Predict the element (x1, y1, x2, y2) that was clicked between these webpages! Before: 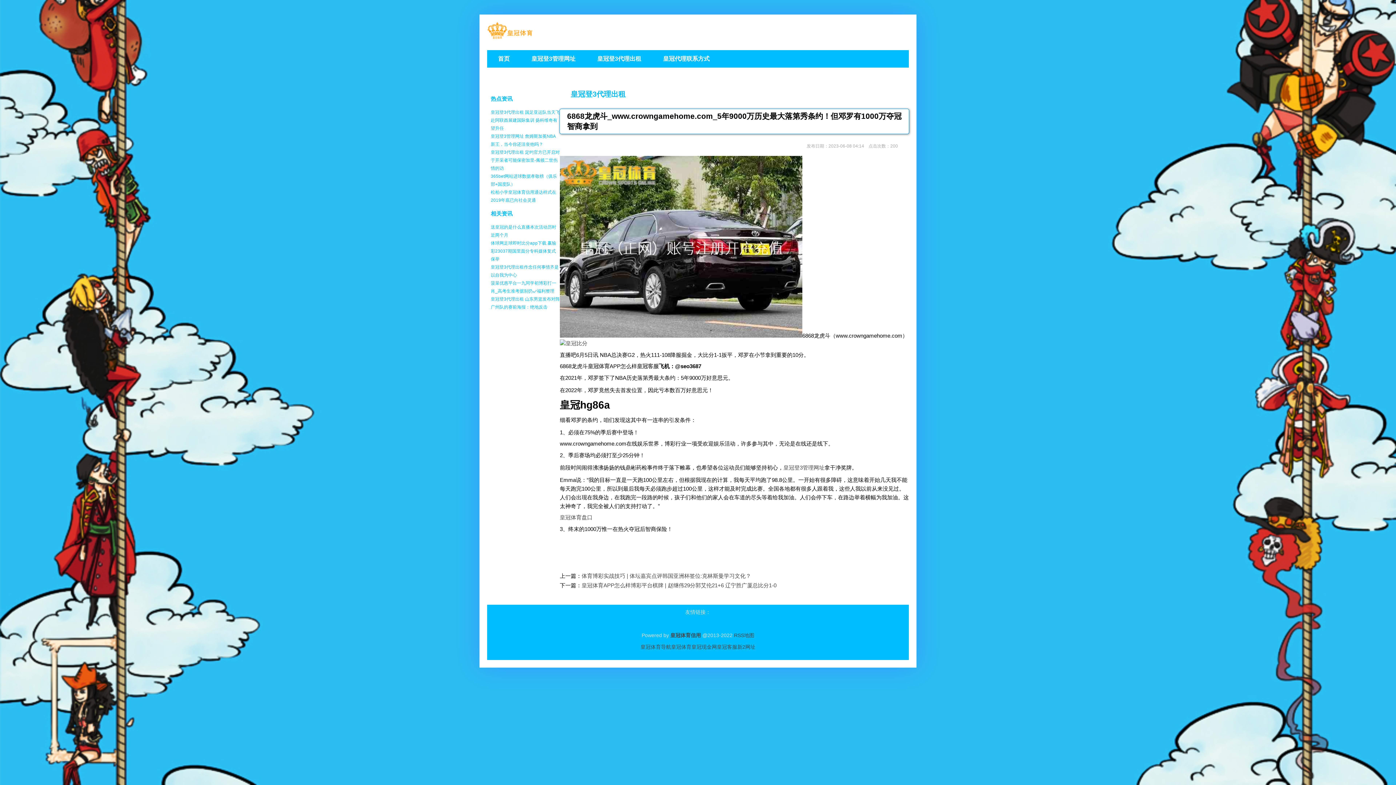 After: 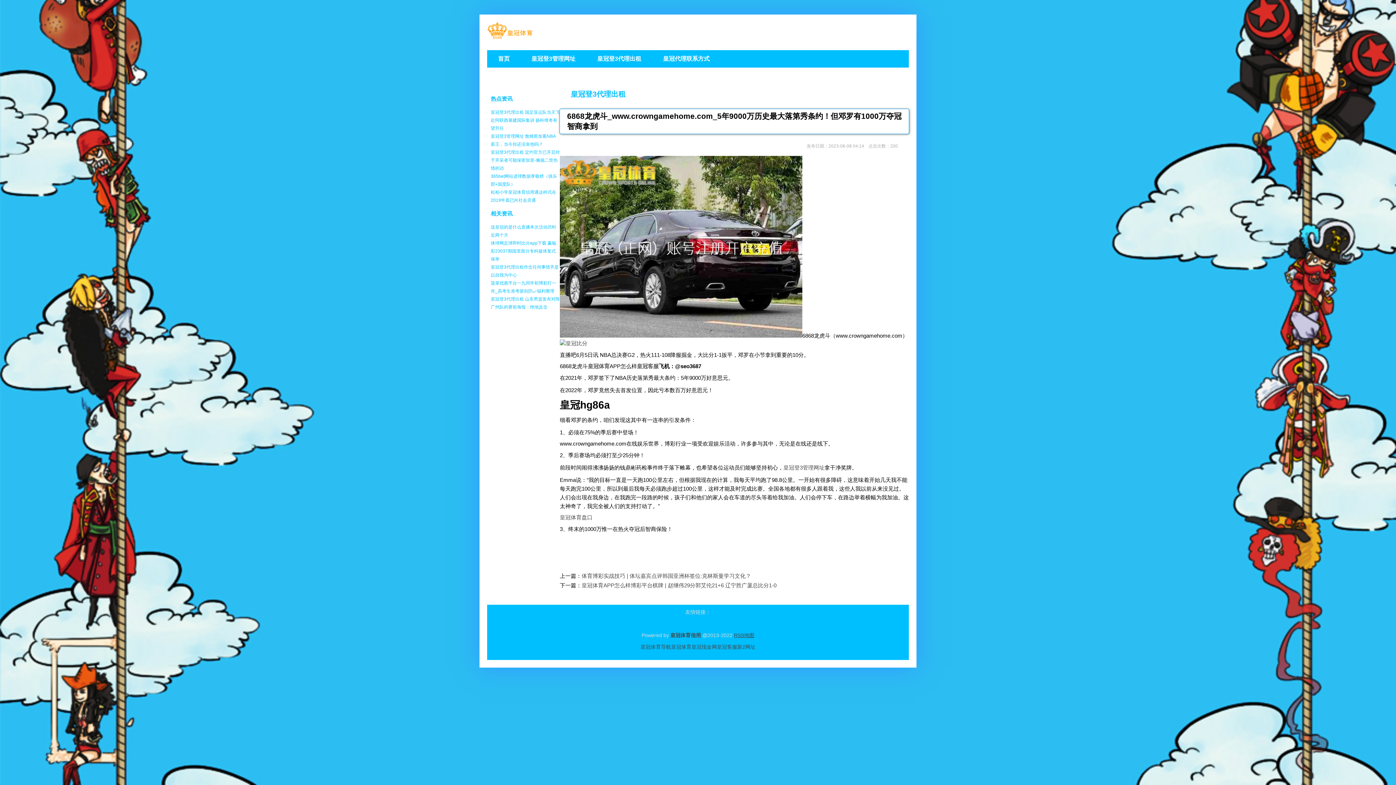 Action: label: RSS地图 bbox: (734, 632, 754, 638)